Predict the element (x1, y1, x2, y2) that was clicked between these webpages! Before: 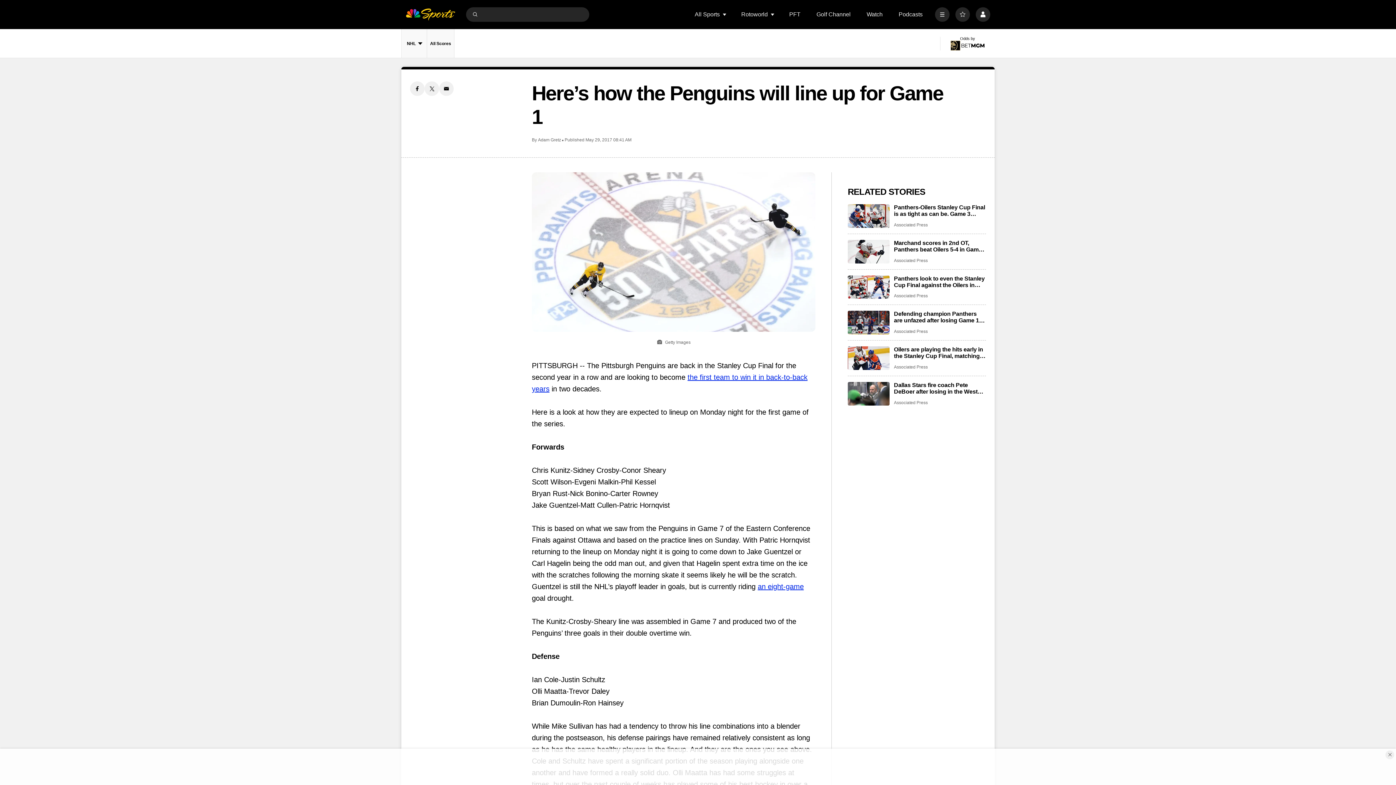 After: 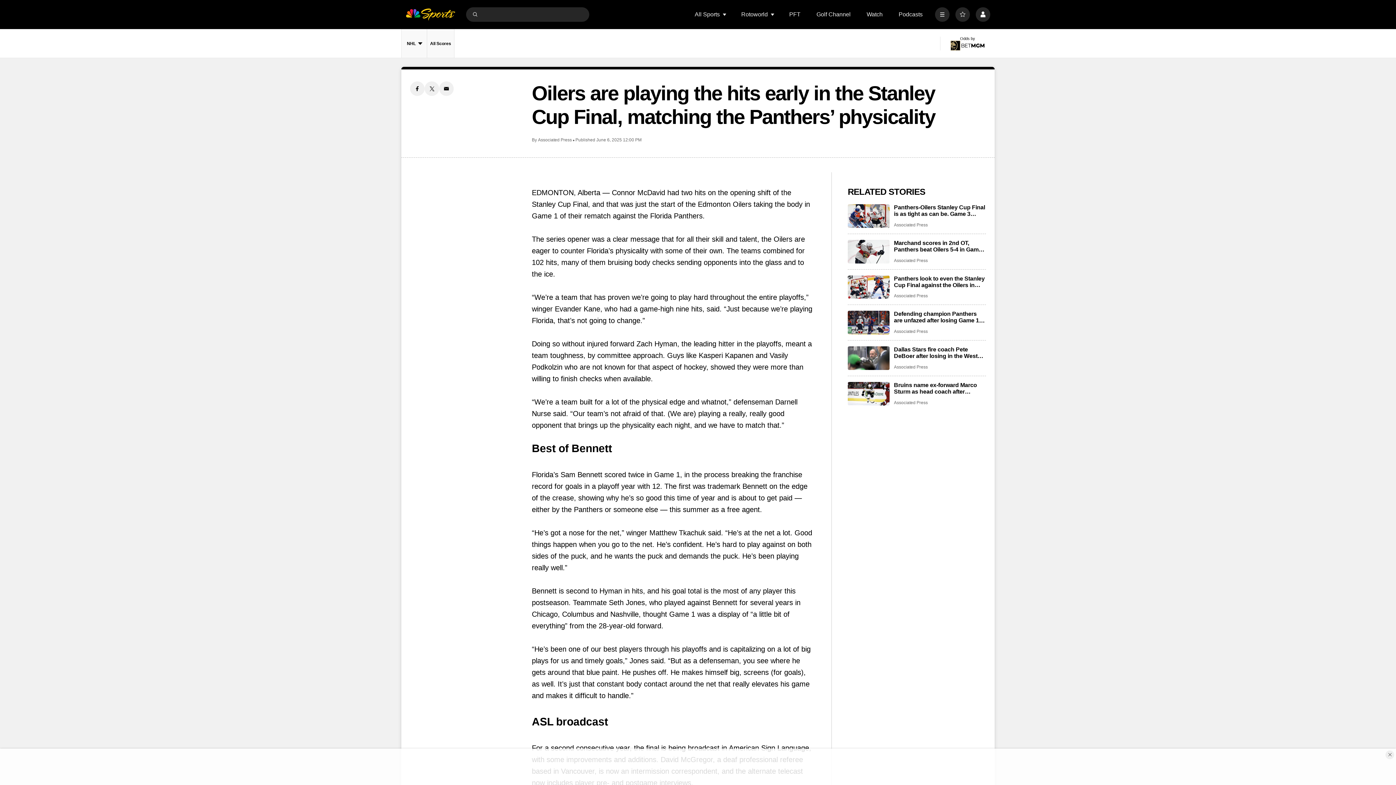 Action: label: Oilers are playing the hits early in the Stanley Cup Final, matching the Panthers’ physicality bbox: (848, 346, 889, 370)